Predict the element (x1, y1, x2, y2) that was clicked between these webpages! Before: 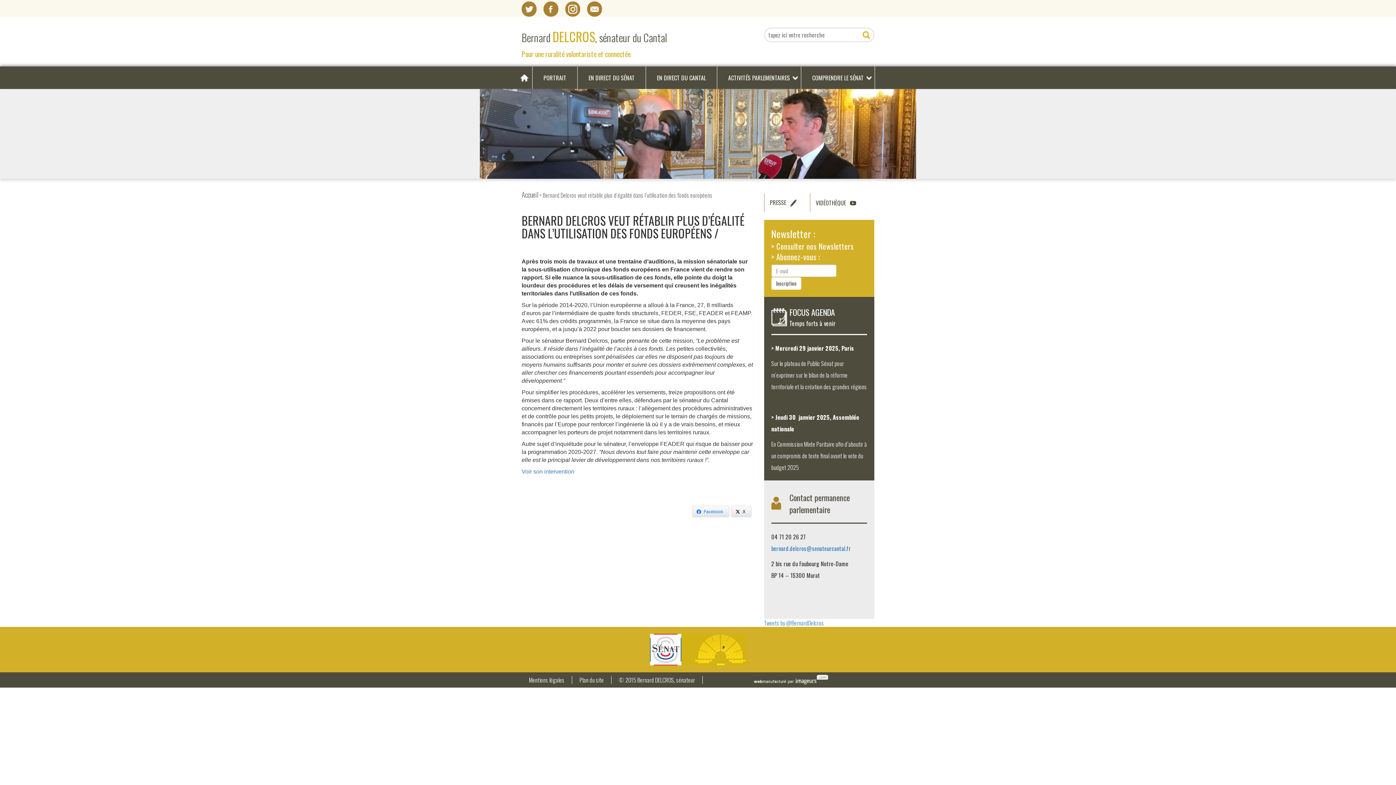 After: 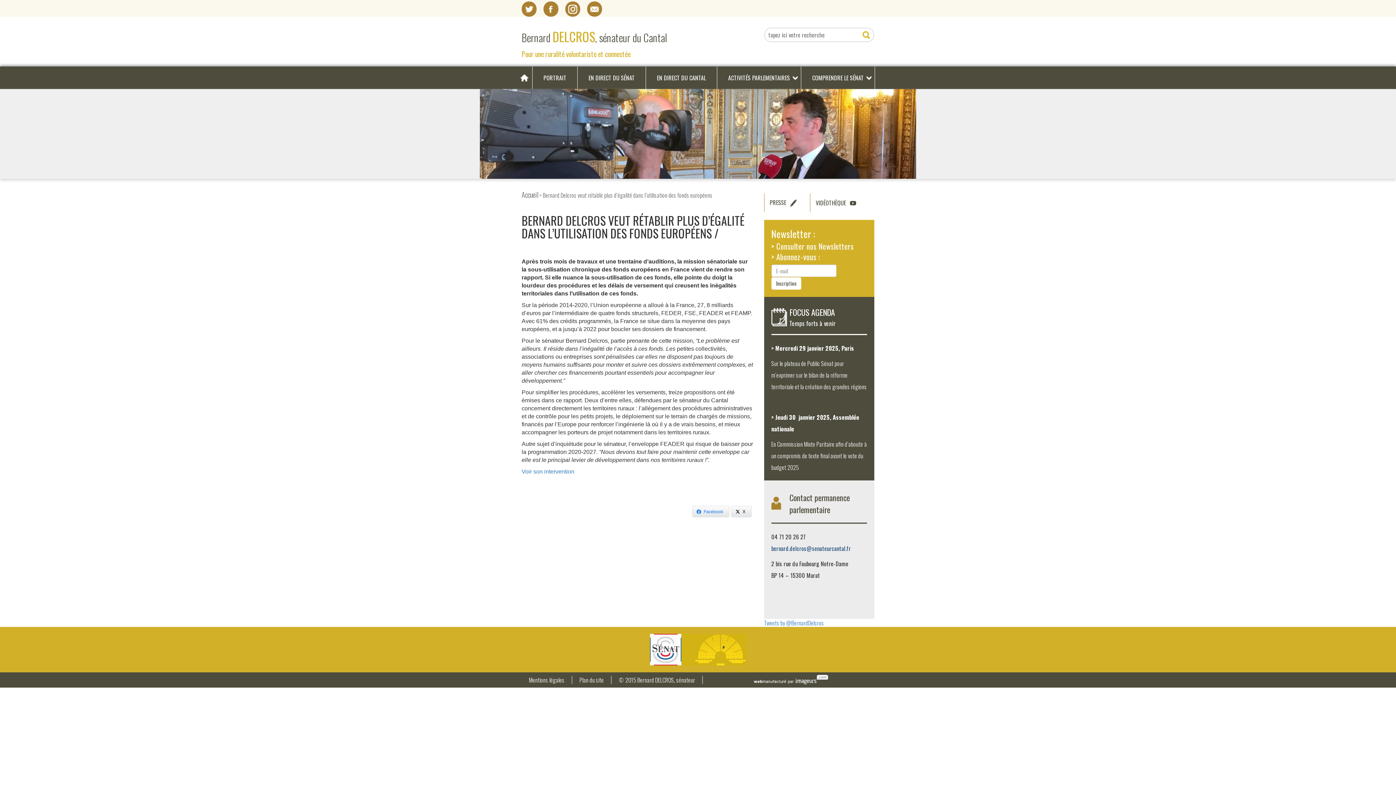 Action: bbox: (771, 544, 851, 553) label: bernard.delcros@senateurcantal.fr